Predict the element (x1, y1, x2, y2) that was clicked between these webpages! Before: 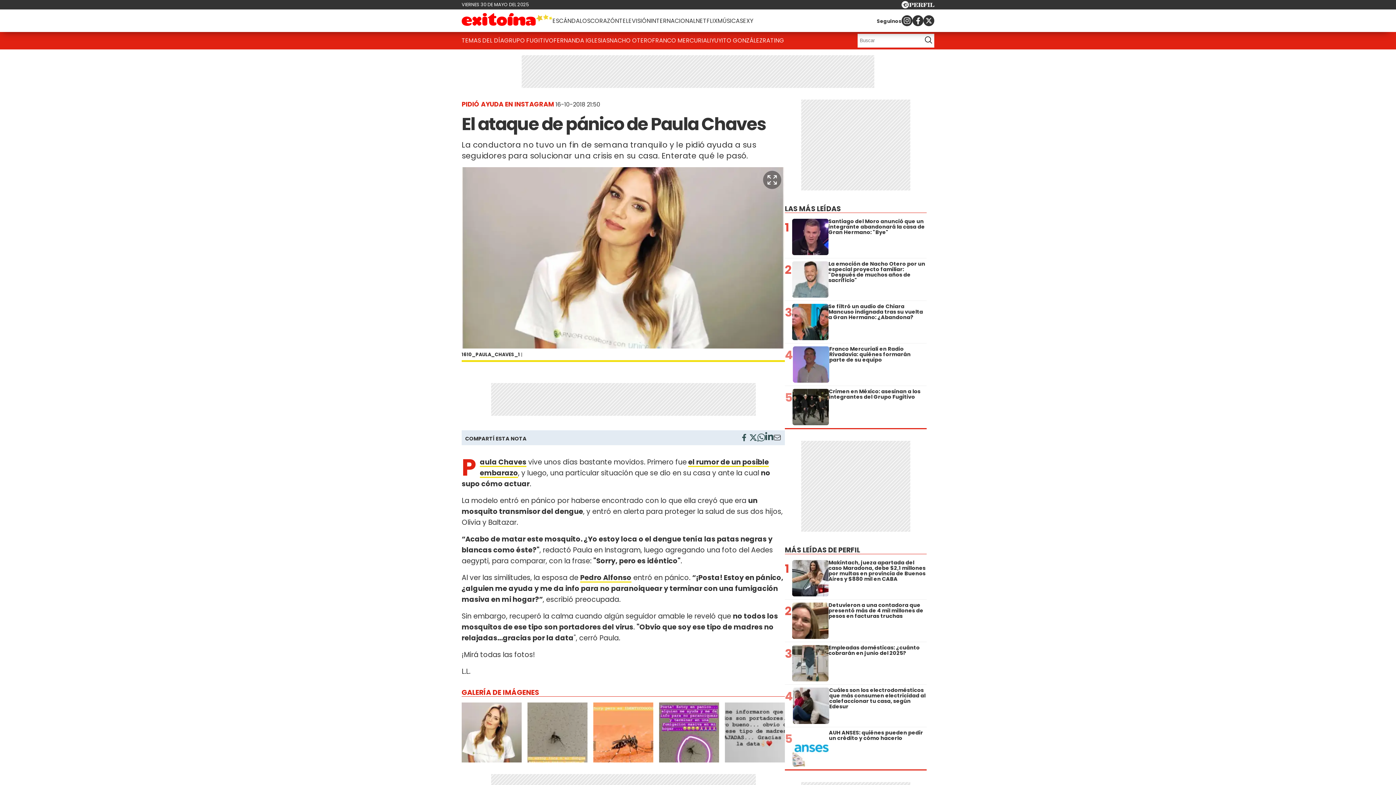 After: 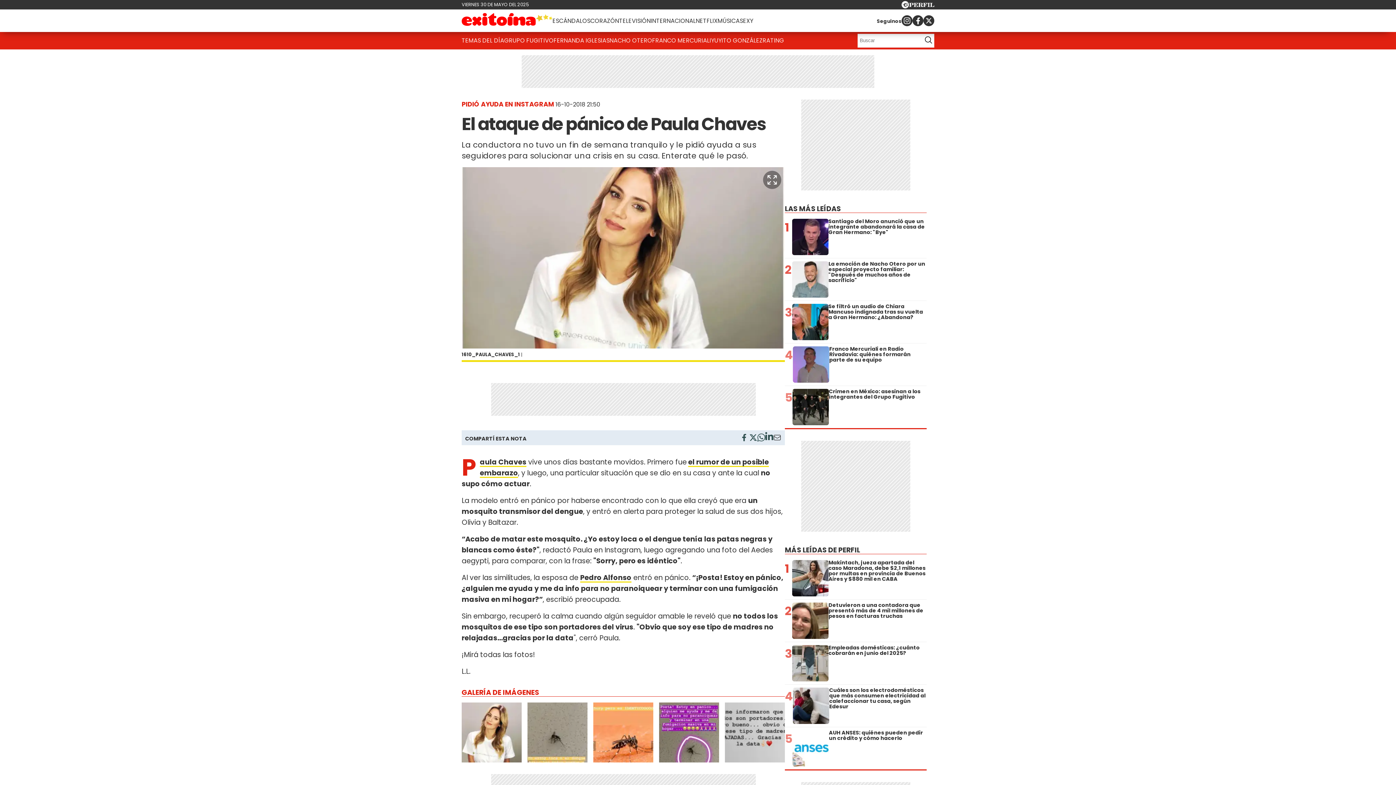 Action: bbox: (739, 434, 749, 444)